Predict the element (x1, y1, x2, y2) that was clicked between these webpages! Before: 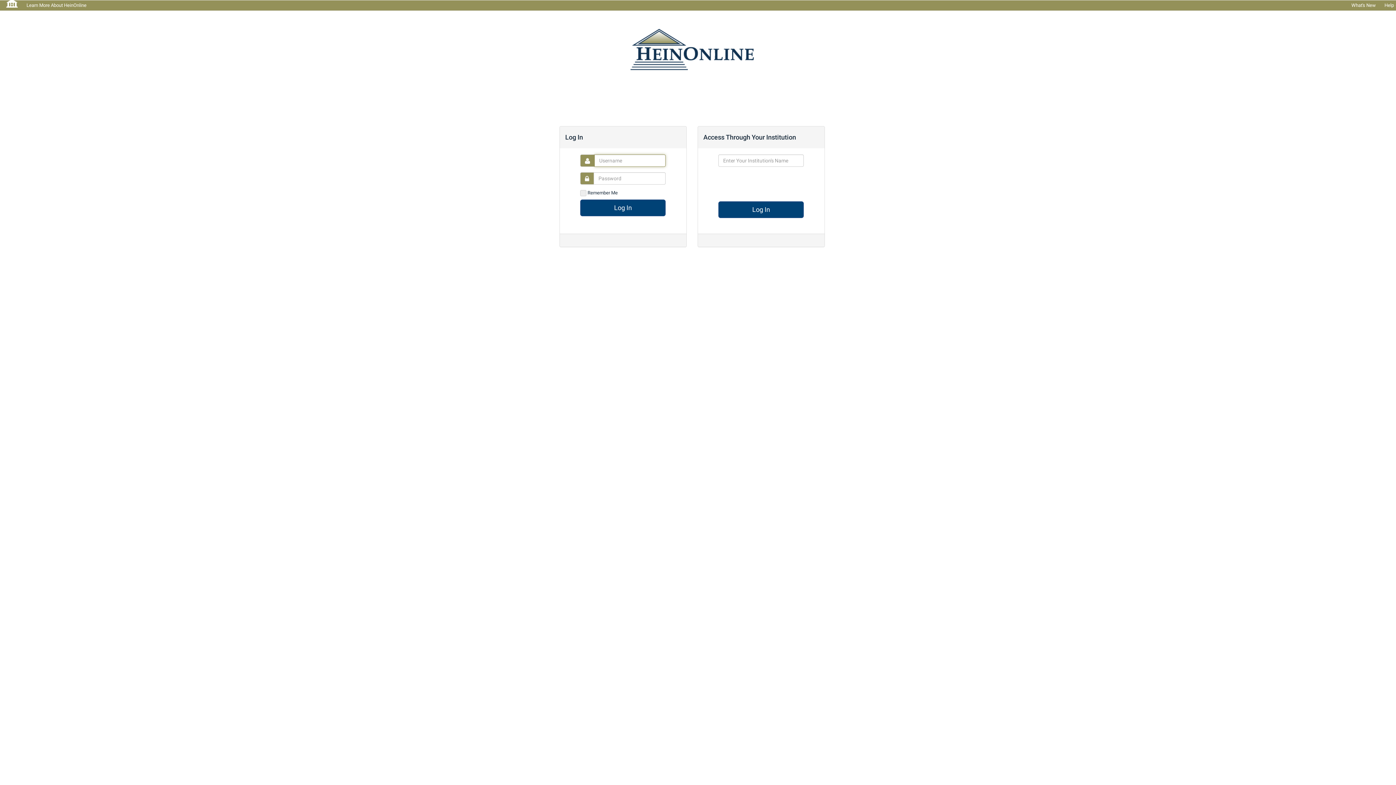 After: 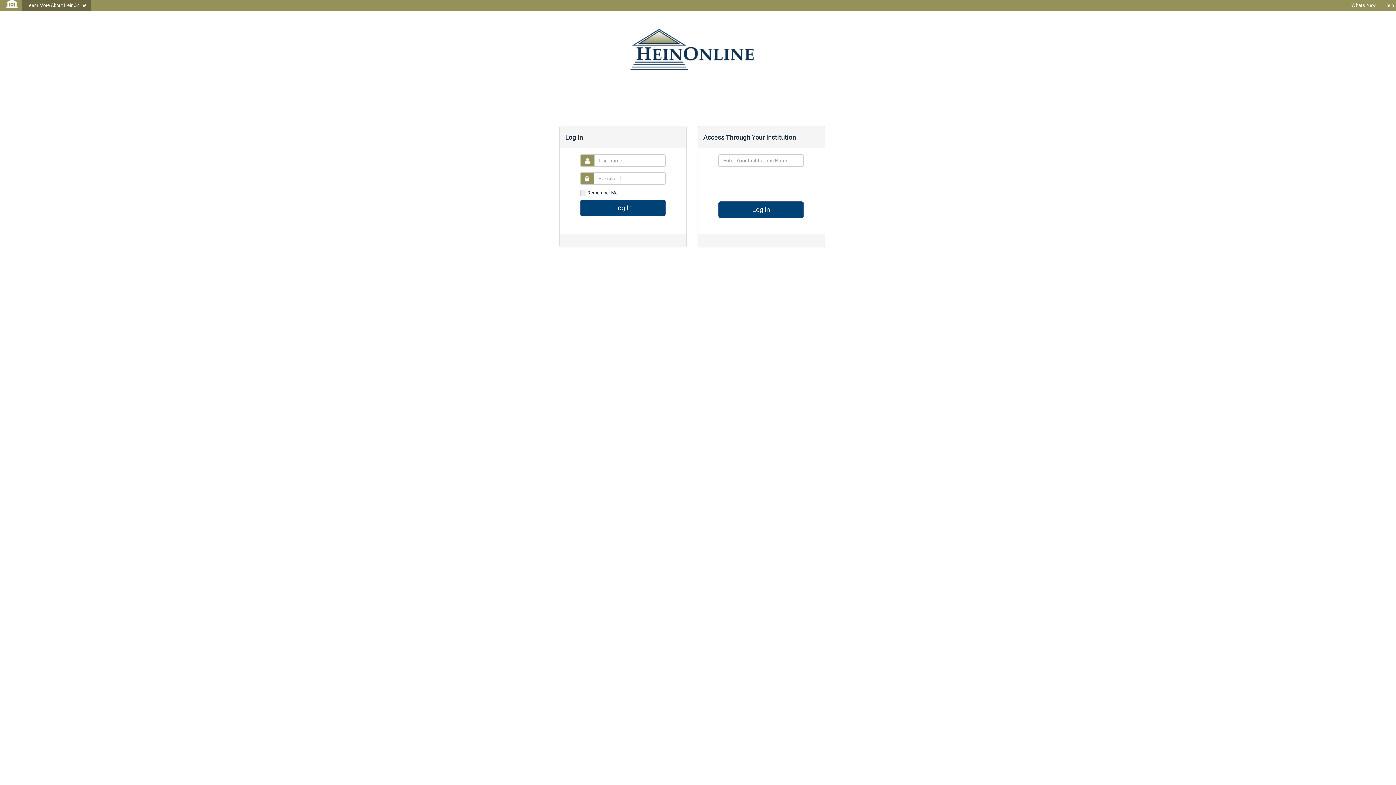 Action: bbox: (22, 0, 90, 10) label: Learn More About HeinOnline